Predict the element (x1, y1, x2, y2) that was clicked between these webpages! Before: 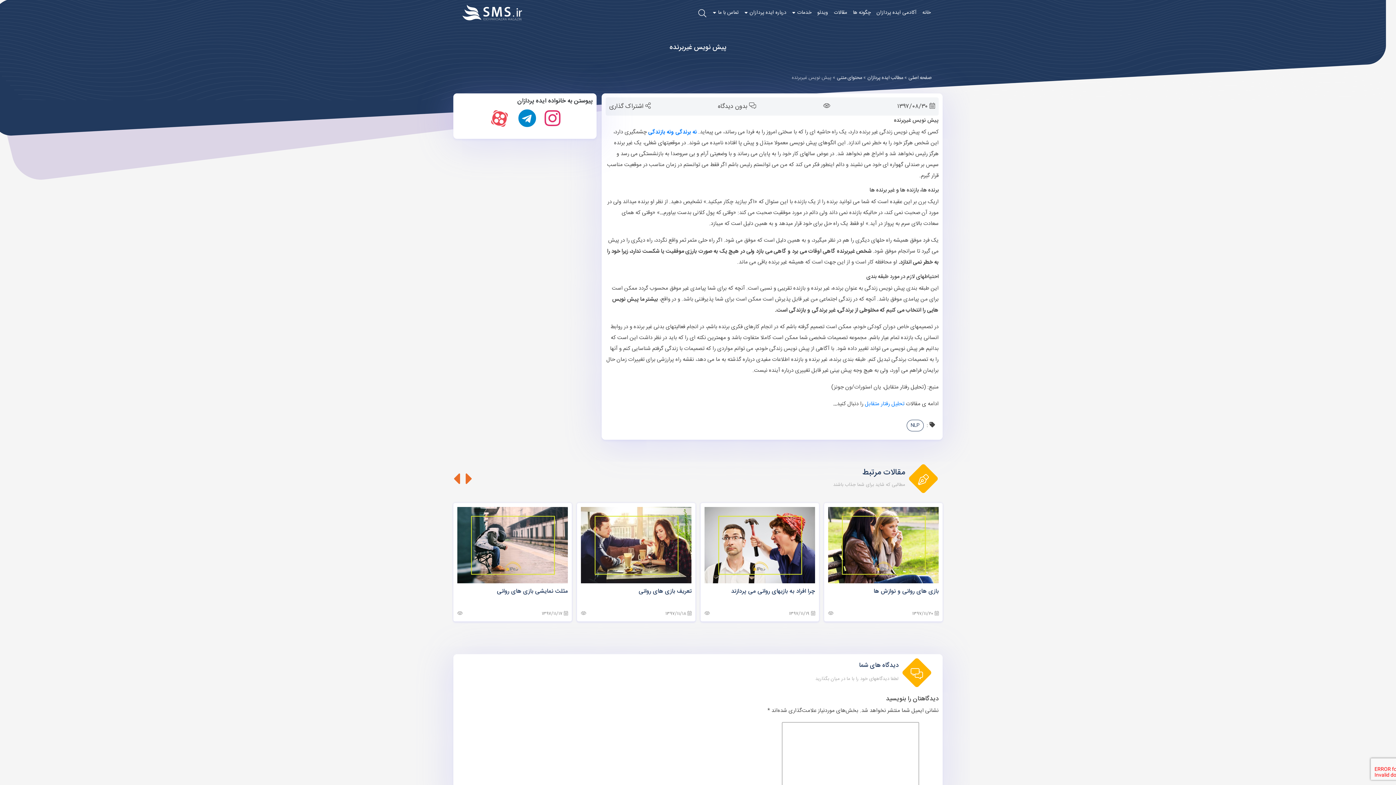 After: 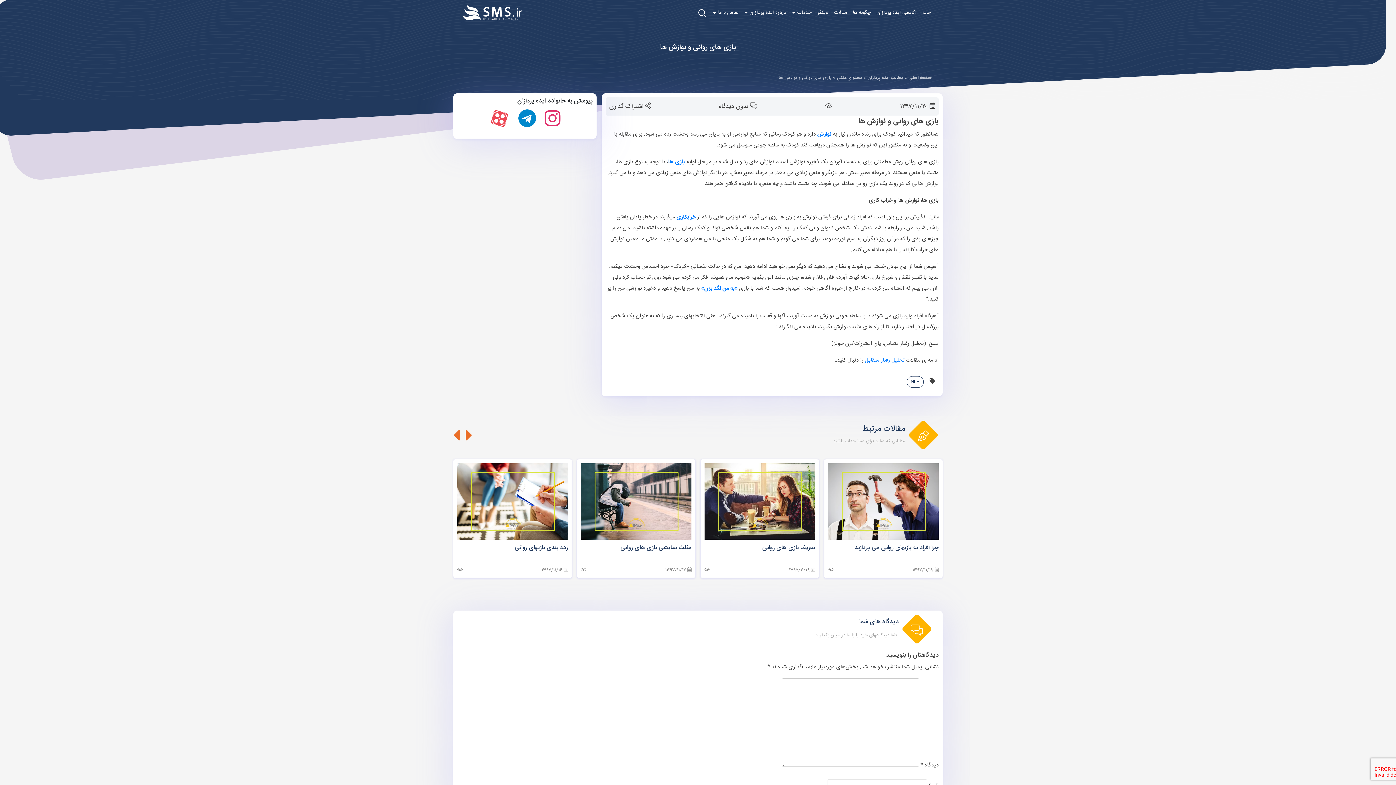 Action: bbox: (828, 507, 938, 583)